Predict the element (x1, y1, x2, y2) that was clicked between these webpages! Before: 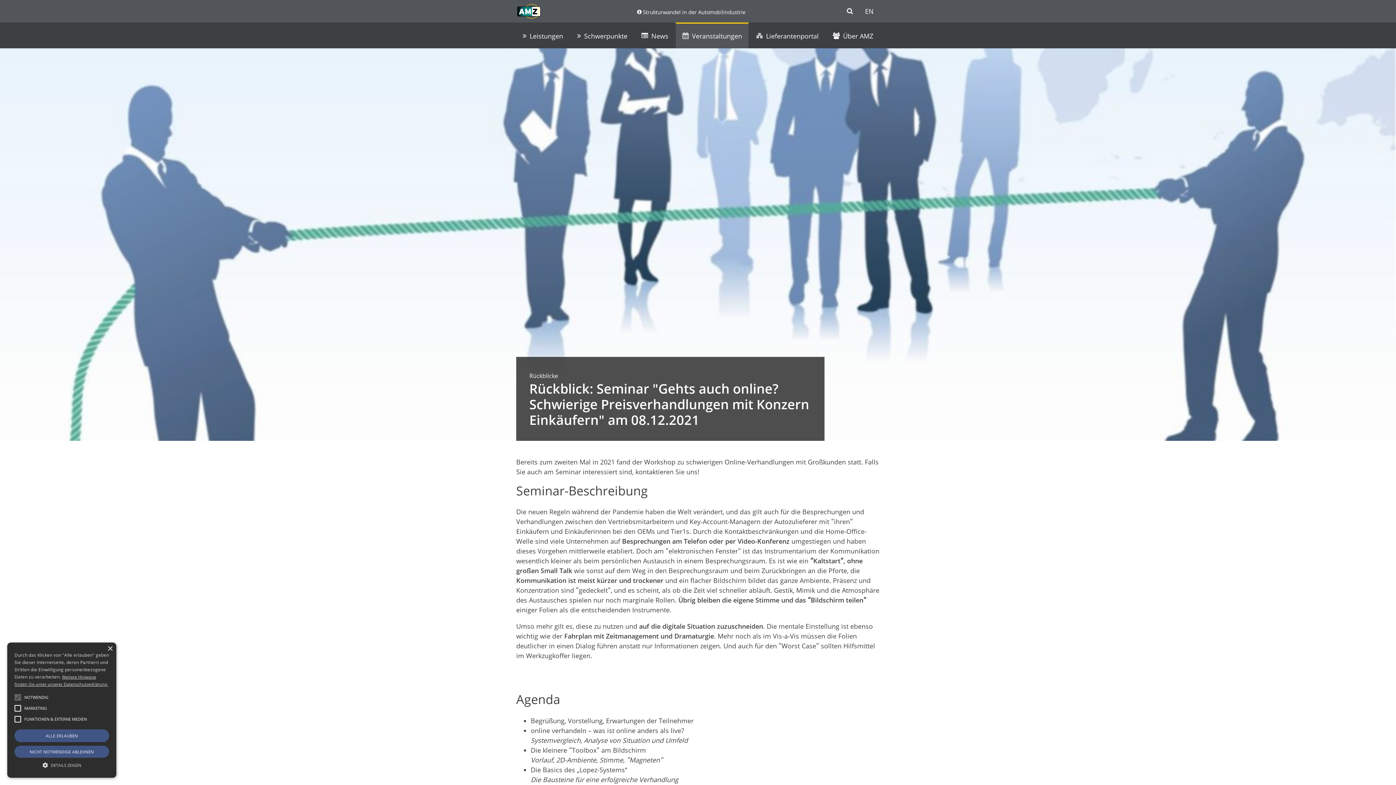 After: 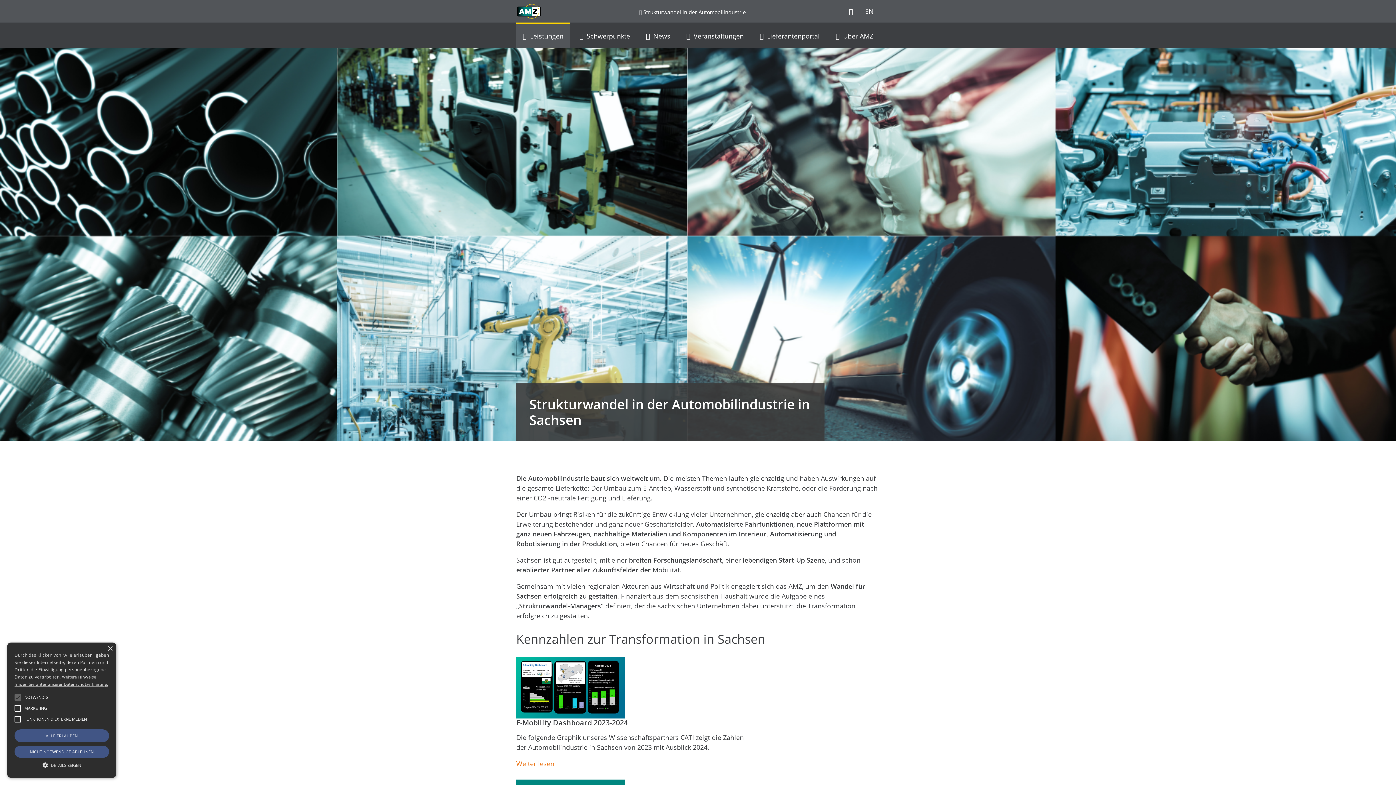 Action: bbox: (636, 5, 746, 17) label:  Strukturwandel in der Automobilindustrie